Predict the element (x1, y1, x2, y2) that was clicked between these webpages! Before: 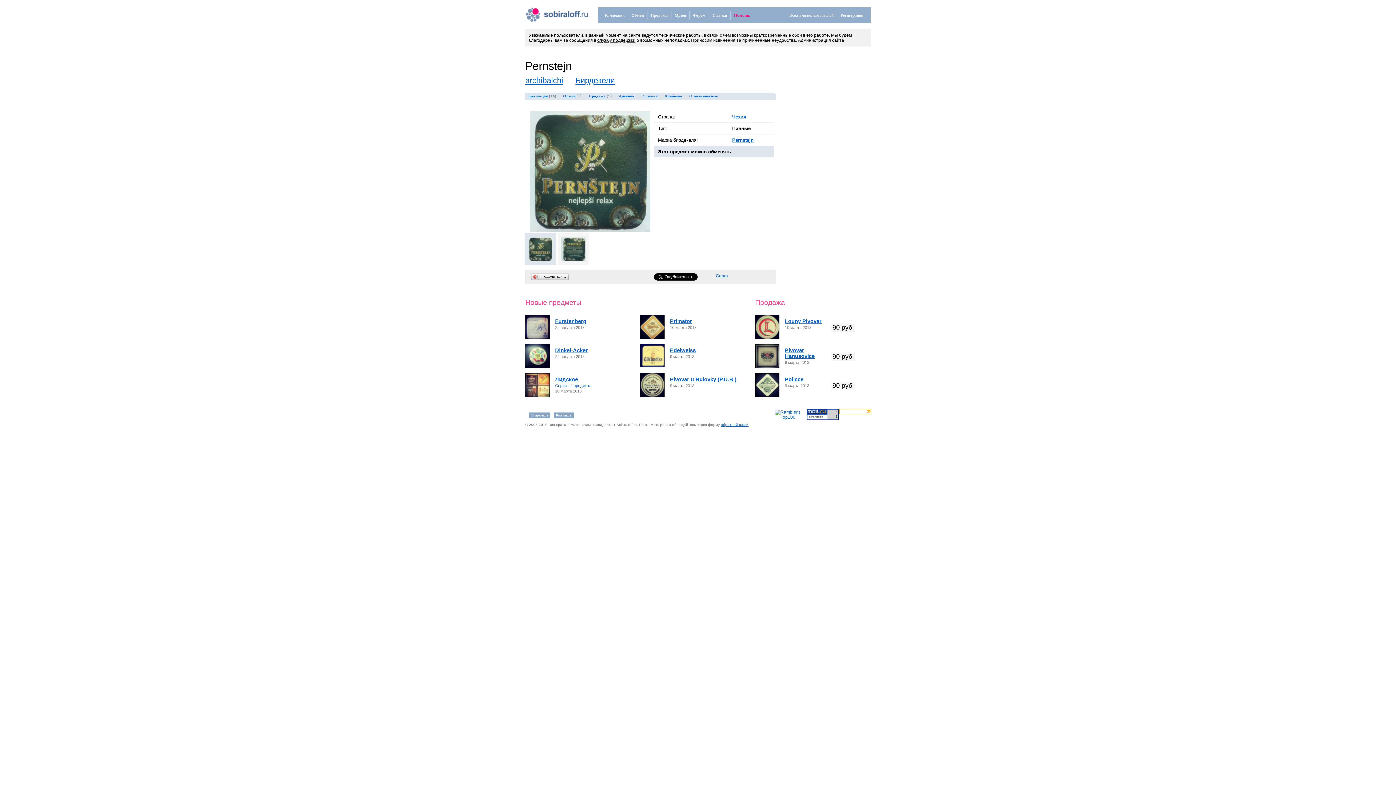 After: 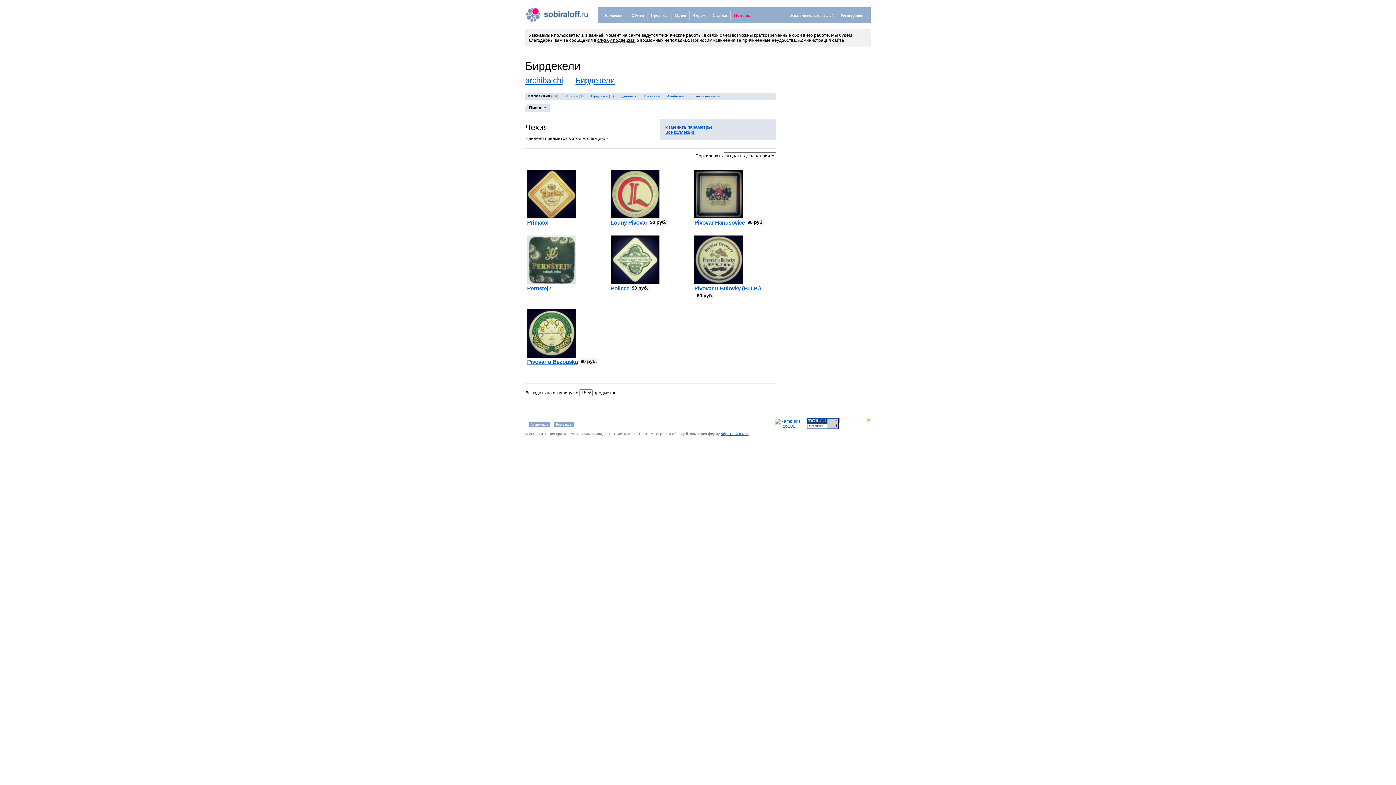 Action: label: Чехия bbox: (732, 114, 746, 119)